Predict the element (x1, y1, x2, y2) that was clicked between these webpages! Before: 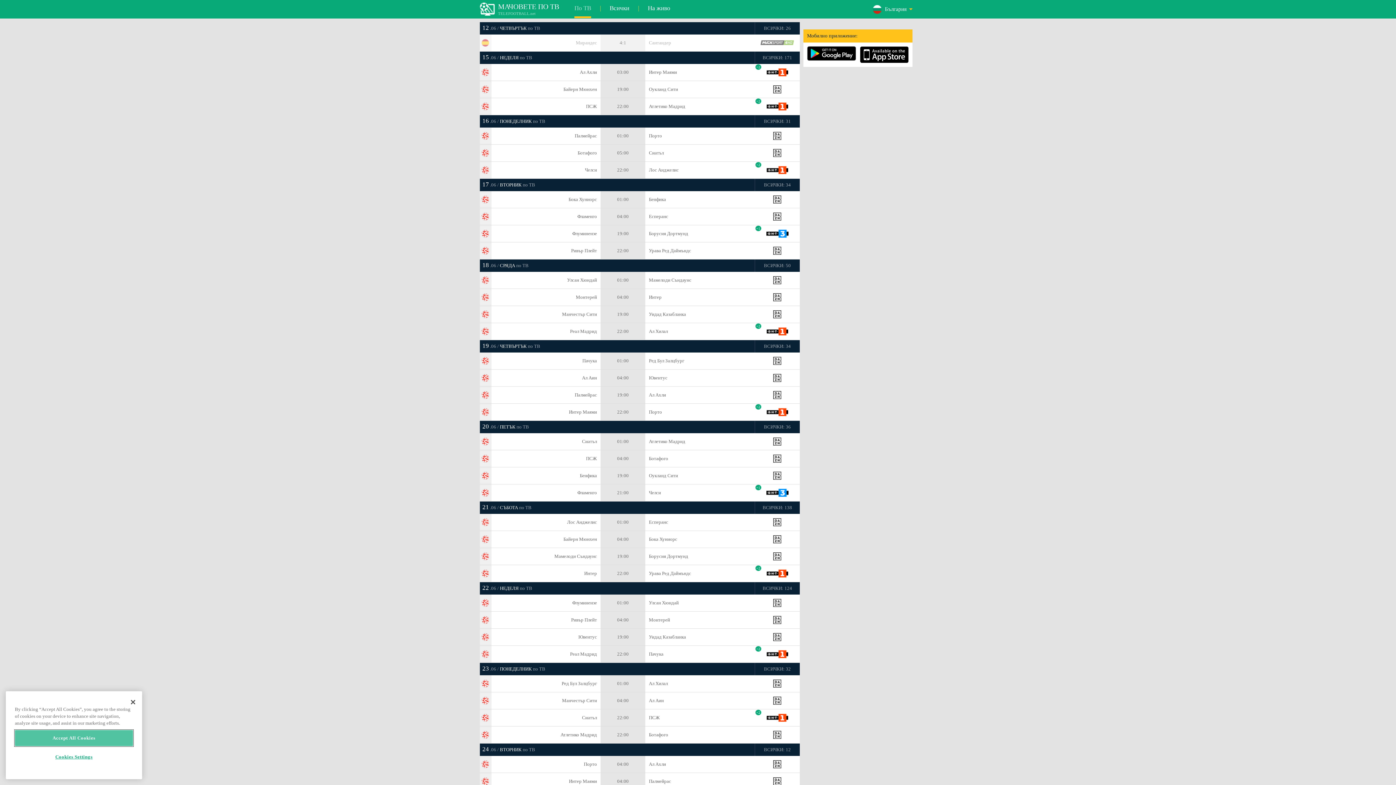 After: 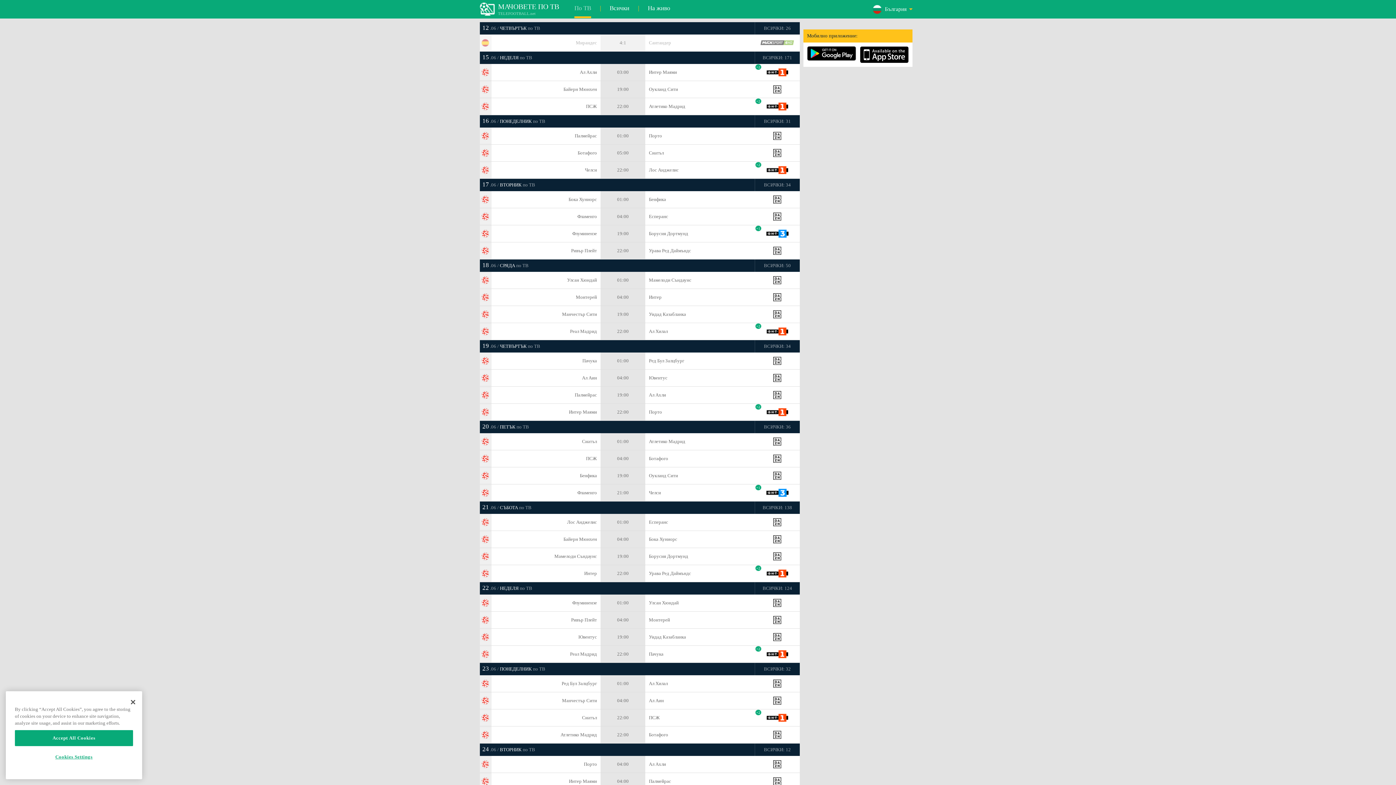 Action: bbox: (860, 59, 909, 64)